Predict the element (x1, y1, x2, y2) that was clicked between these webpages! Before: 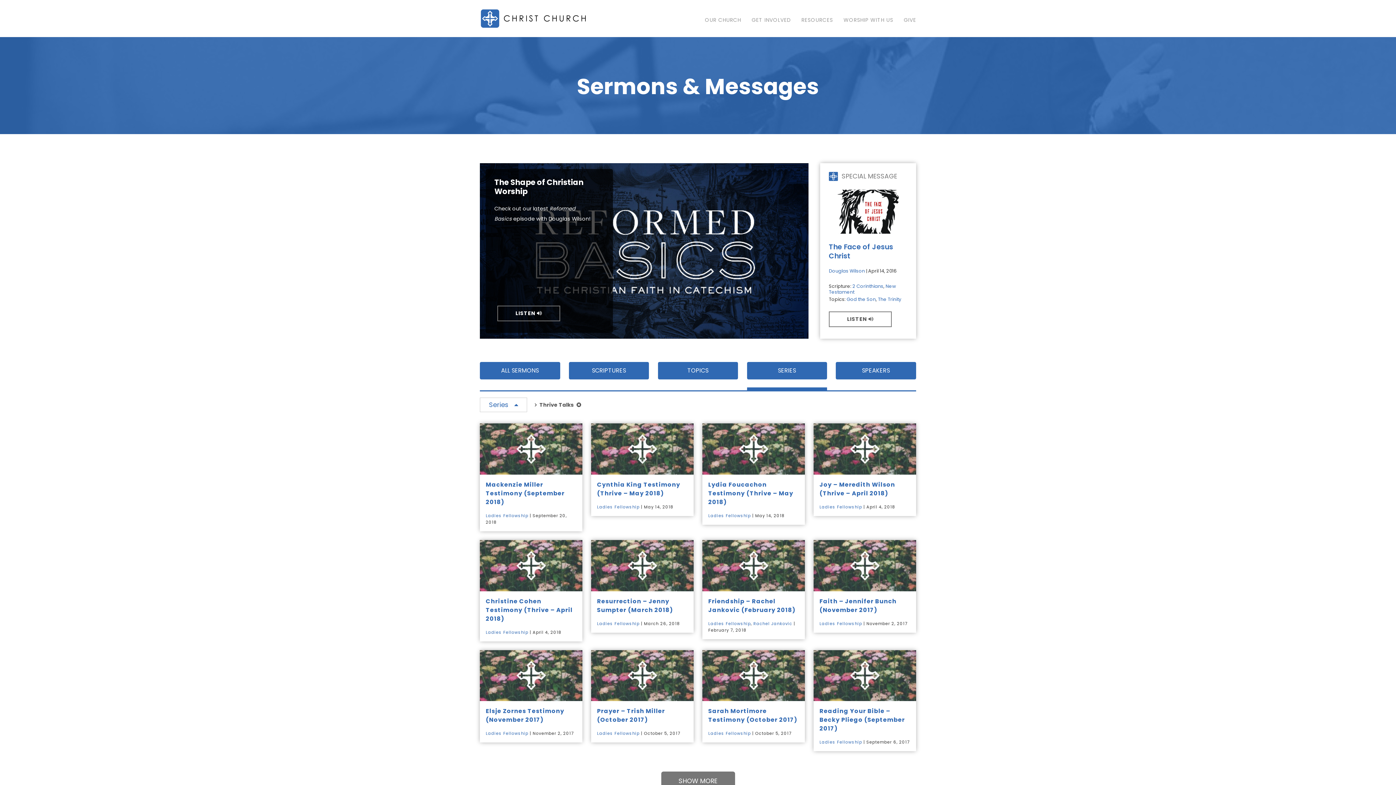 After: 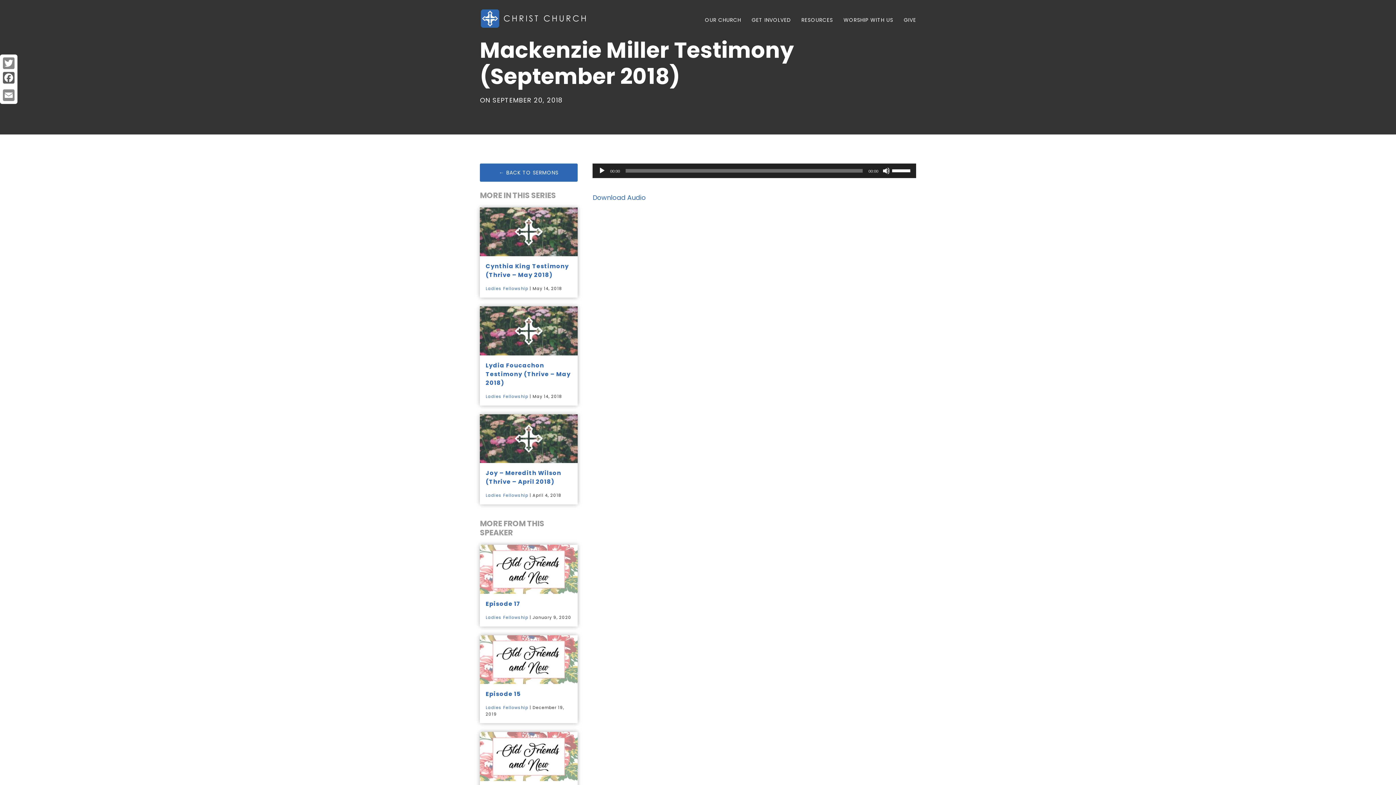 Action: bbox: (480, 423, 582, 474)